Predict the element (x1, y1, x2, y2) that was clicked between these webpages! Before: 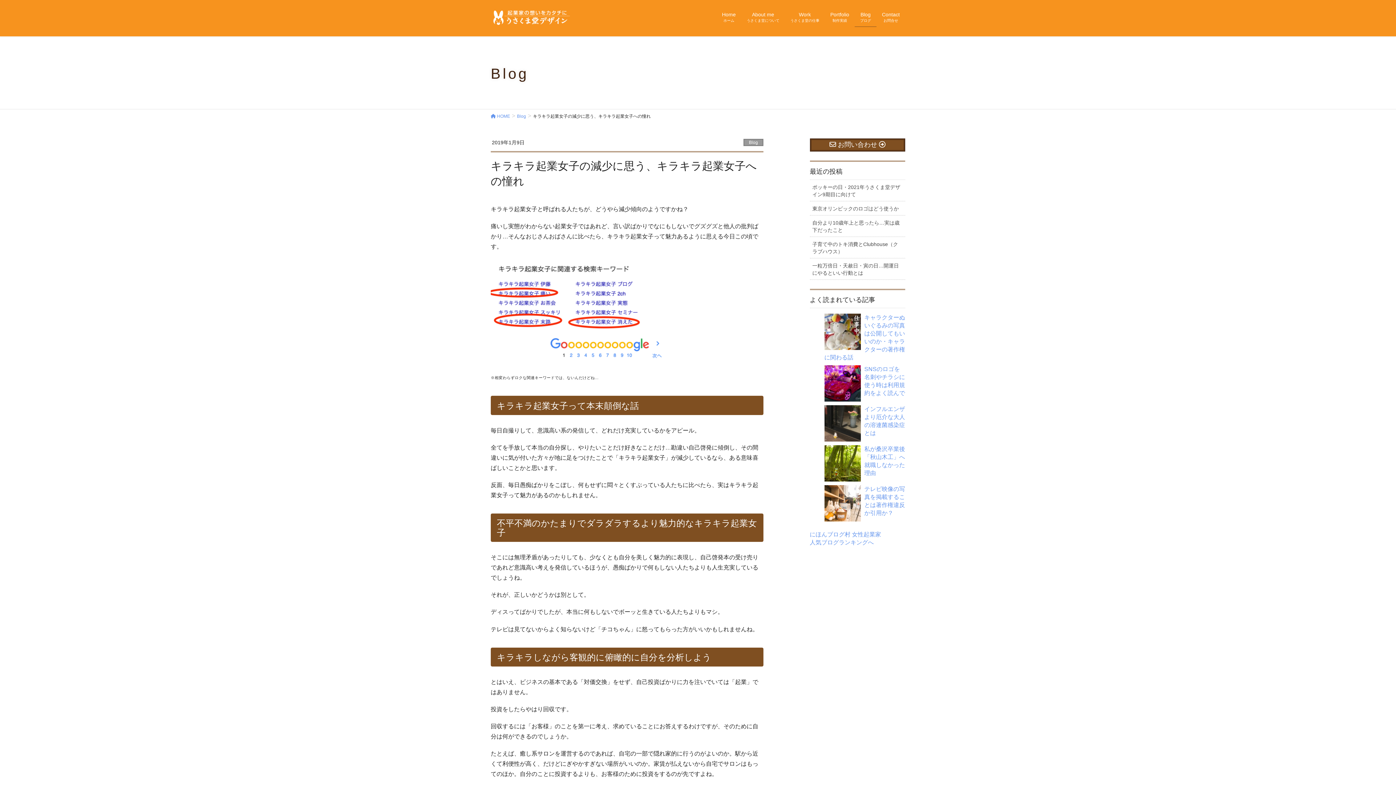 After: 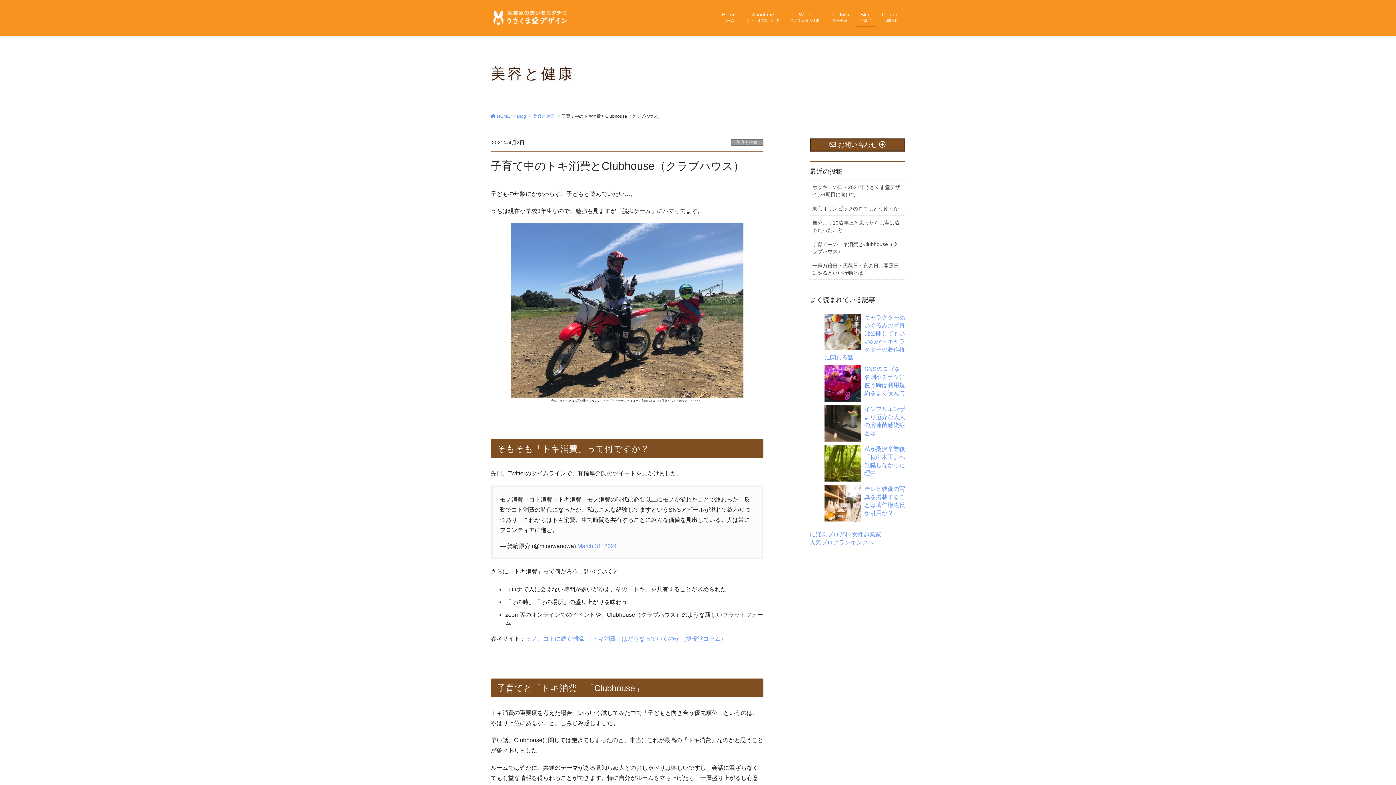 Action: bbox: (810, 237, 905, 258) label: 子育て中のトキ消費とClubhouse（クラブハウス）